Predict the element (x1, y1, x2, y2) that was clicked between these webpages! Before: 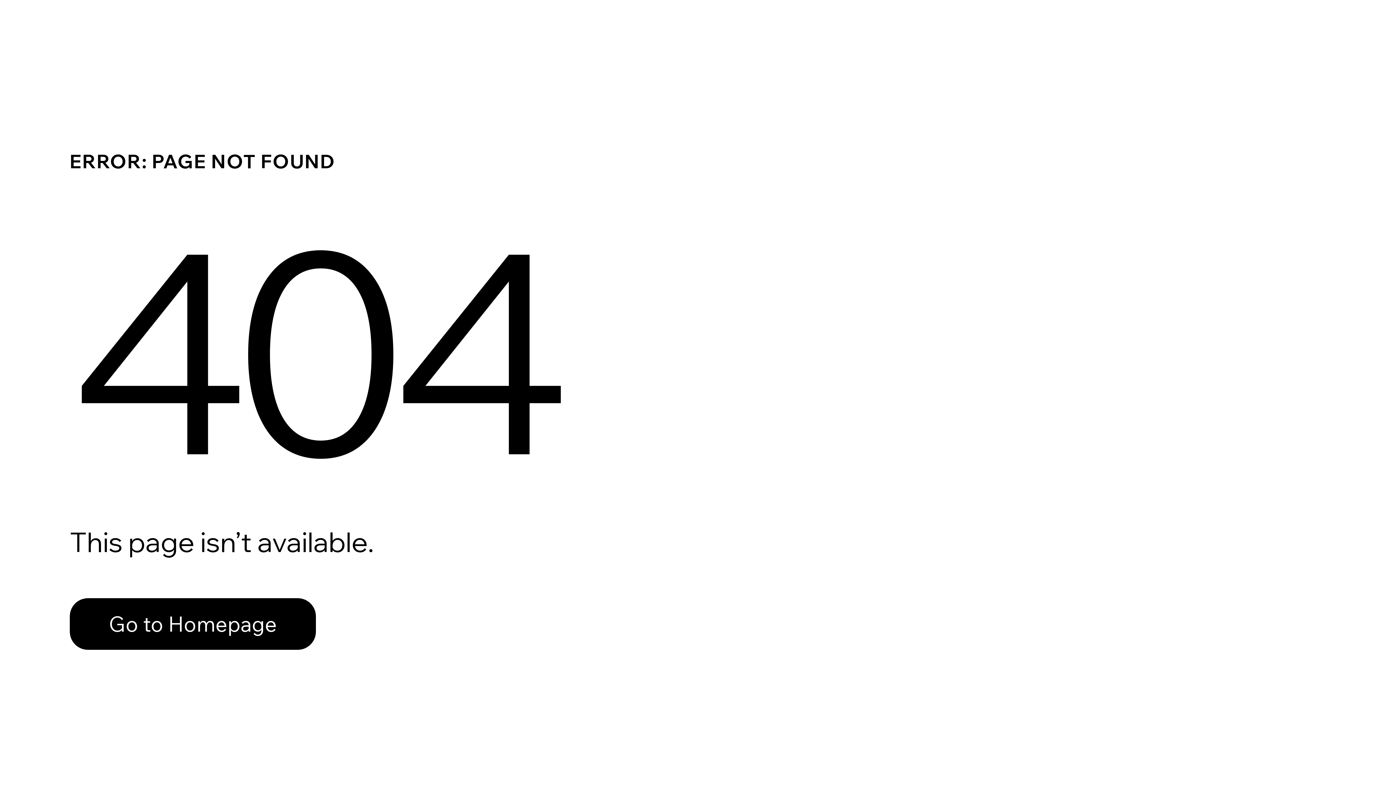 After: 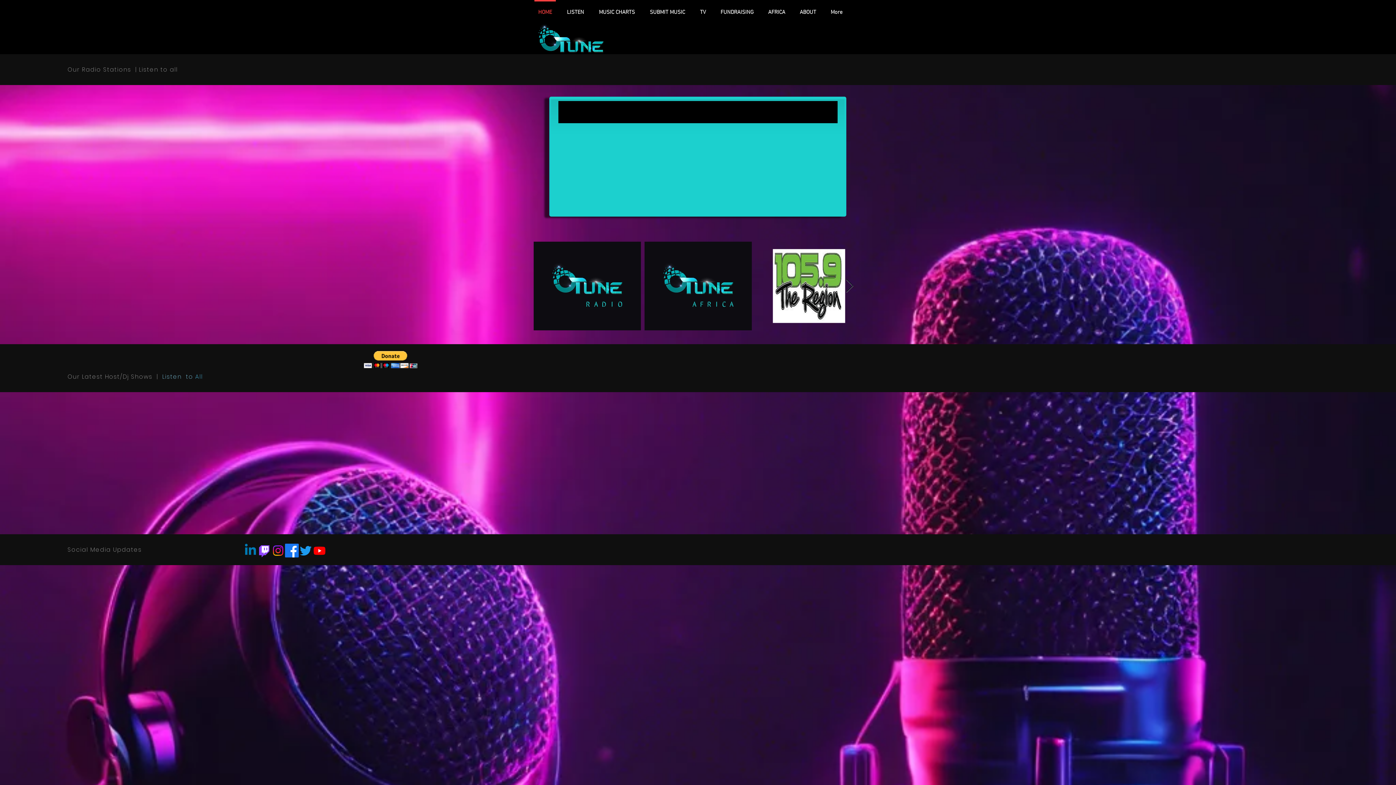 Action: label: Go to Homepage bbox: (69, 598, 316, 650)